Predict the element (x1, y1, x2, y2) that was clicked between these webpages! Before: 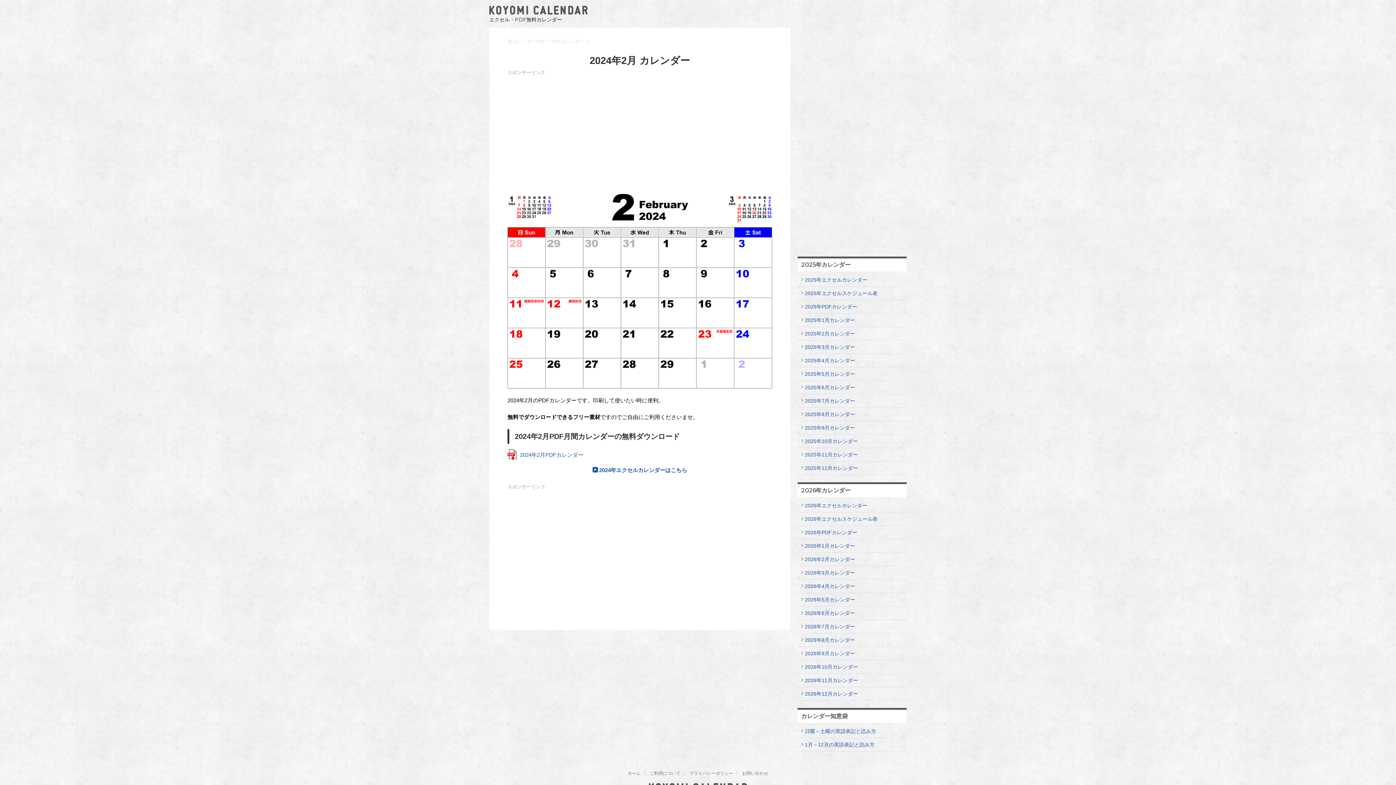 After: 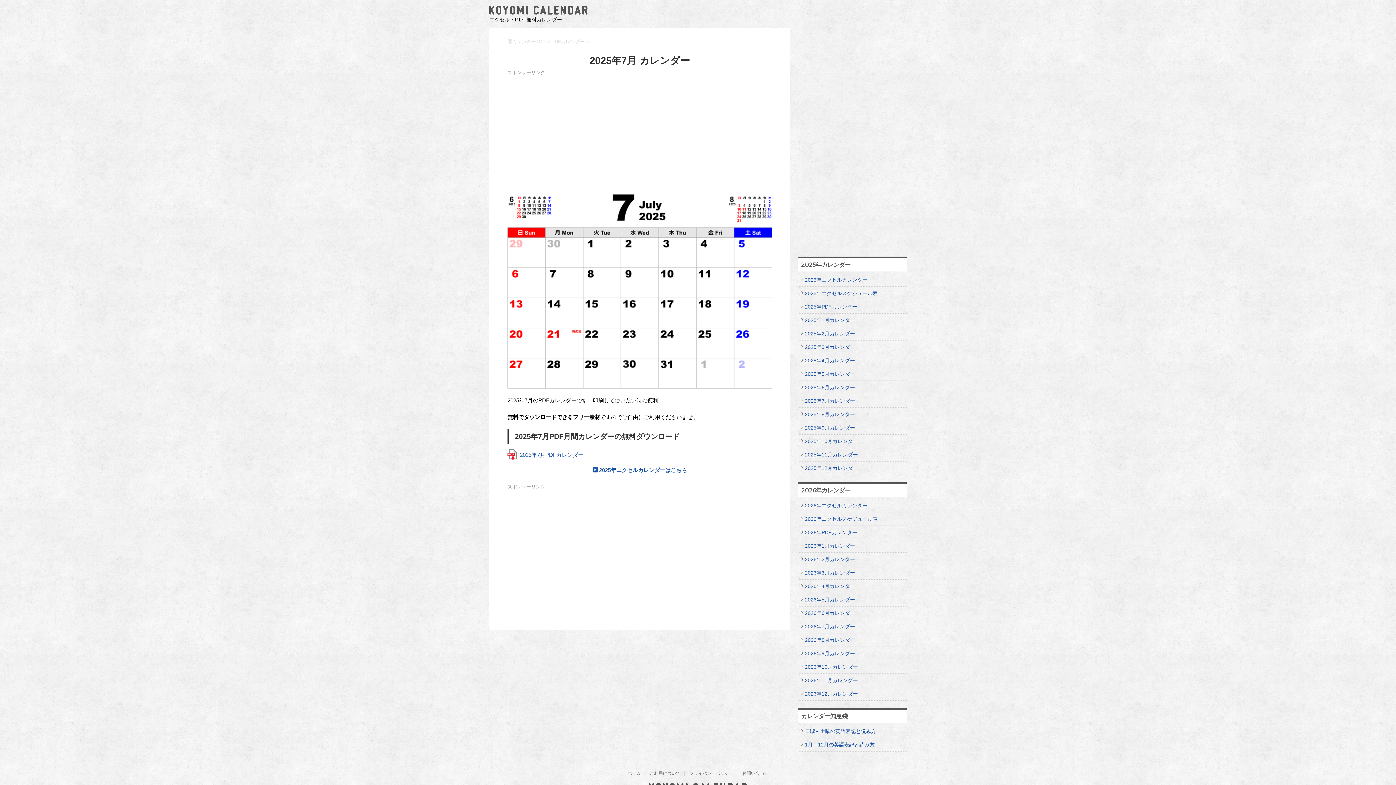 Action: label: 2025年7月カレンダー bbox: (805, 398, 855, 404)